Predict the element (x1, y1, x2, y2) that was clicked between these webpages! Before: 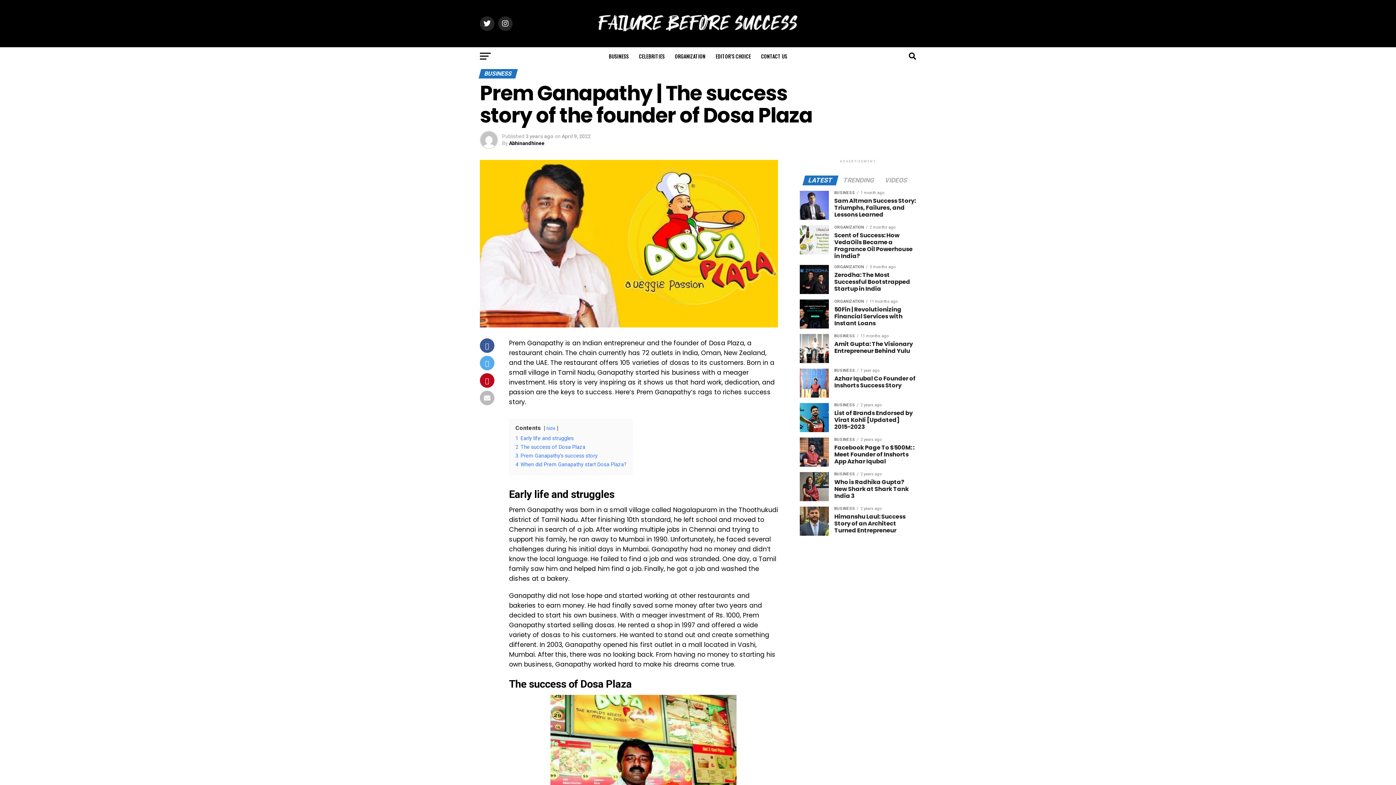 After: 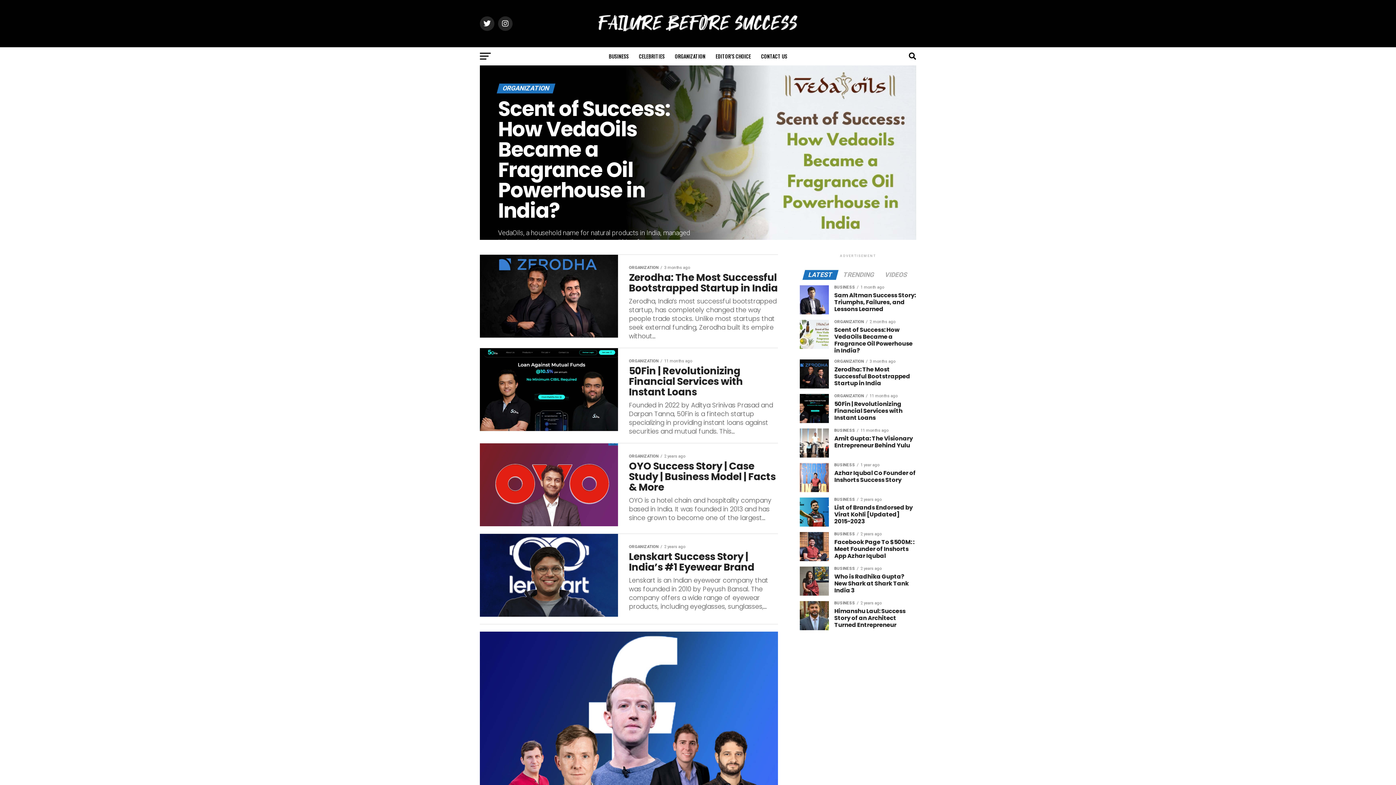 Action: bbox: (670, 47, 710, 65) label: ORGANIZATION